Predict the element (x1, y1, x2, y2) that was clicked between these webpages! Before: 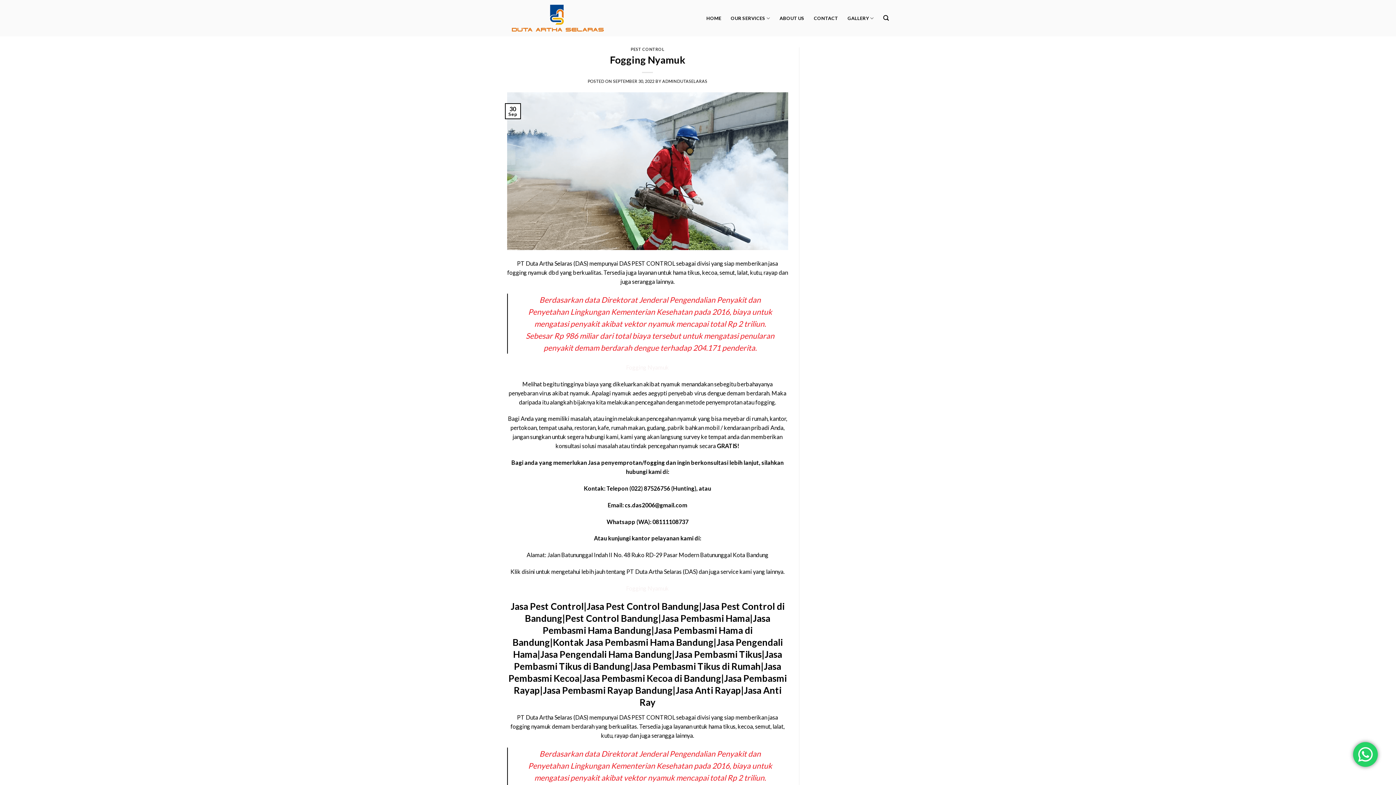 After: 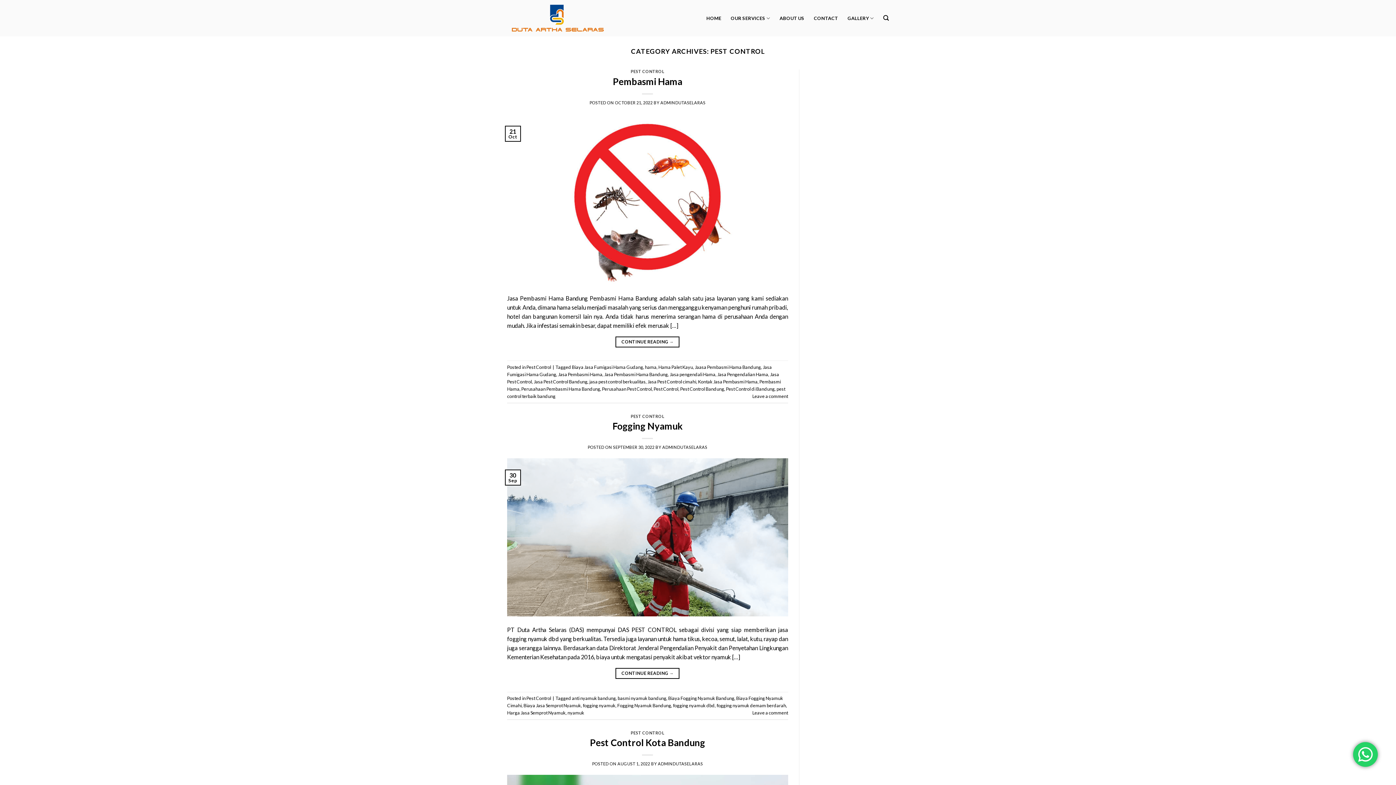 Action: bbox: (630, 46, 664, 51) label: PEST CONTROL